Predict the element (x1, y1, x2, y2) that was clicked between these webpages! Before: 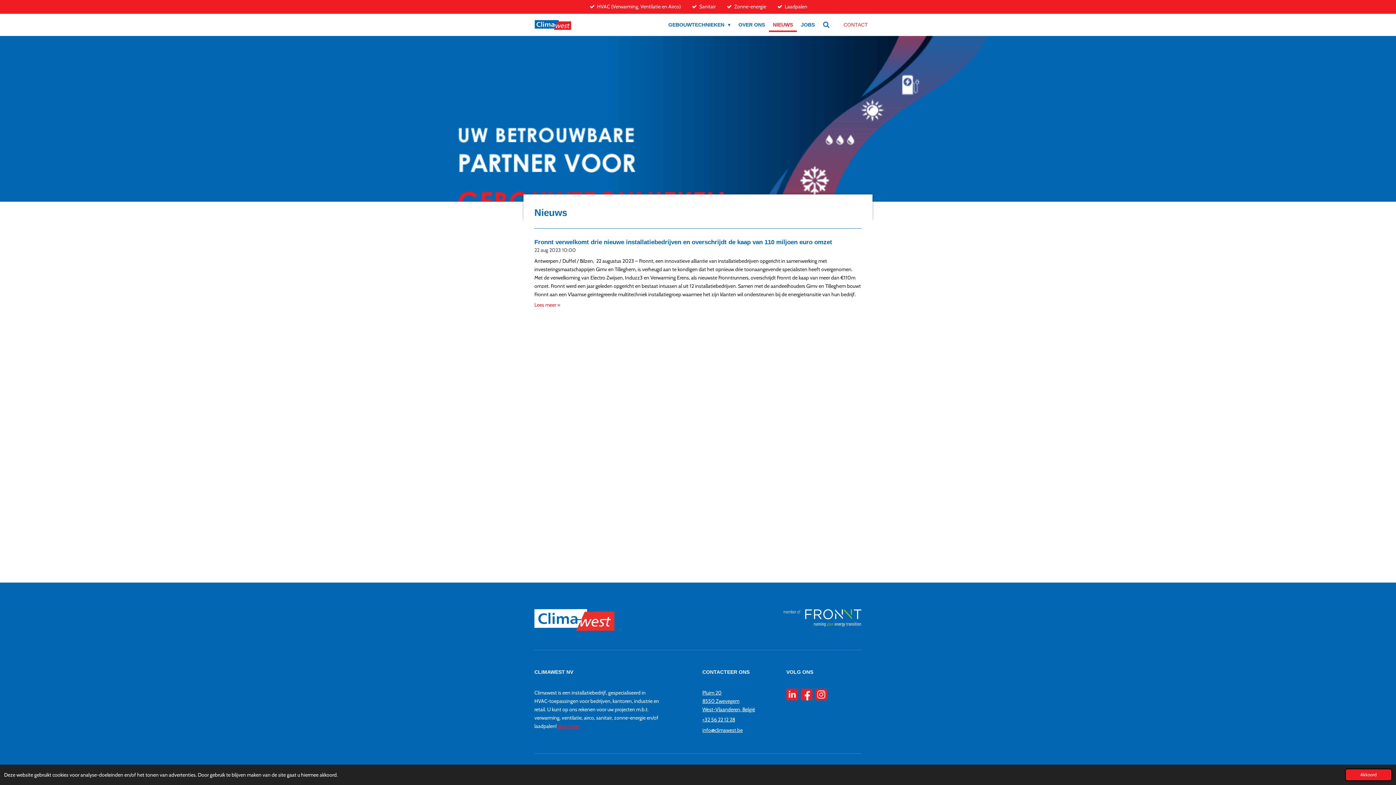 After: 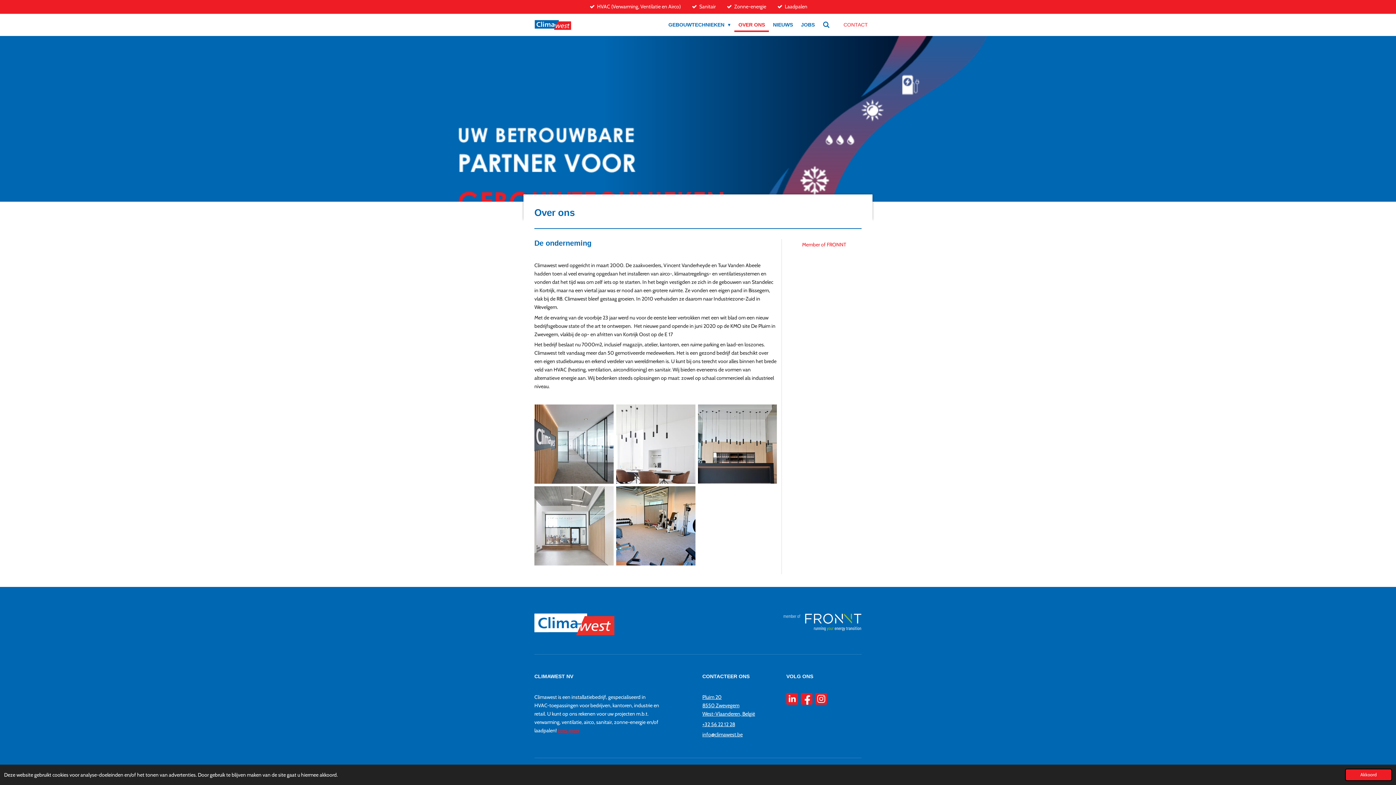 Action: label: Lees meer bbox: (557, 723, 579, 729)